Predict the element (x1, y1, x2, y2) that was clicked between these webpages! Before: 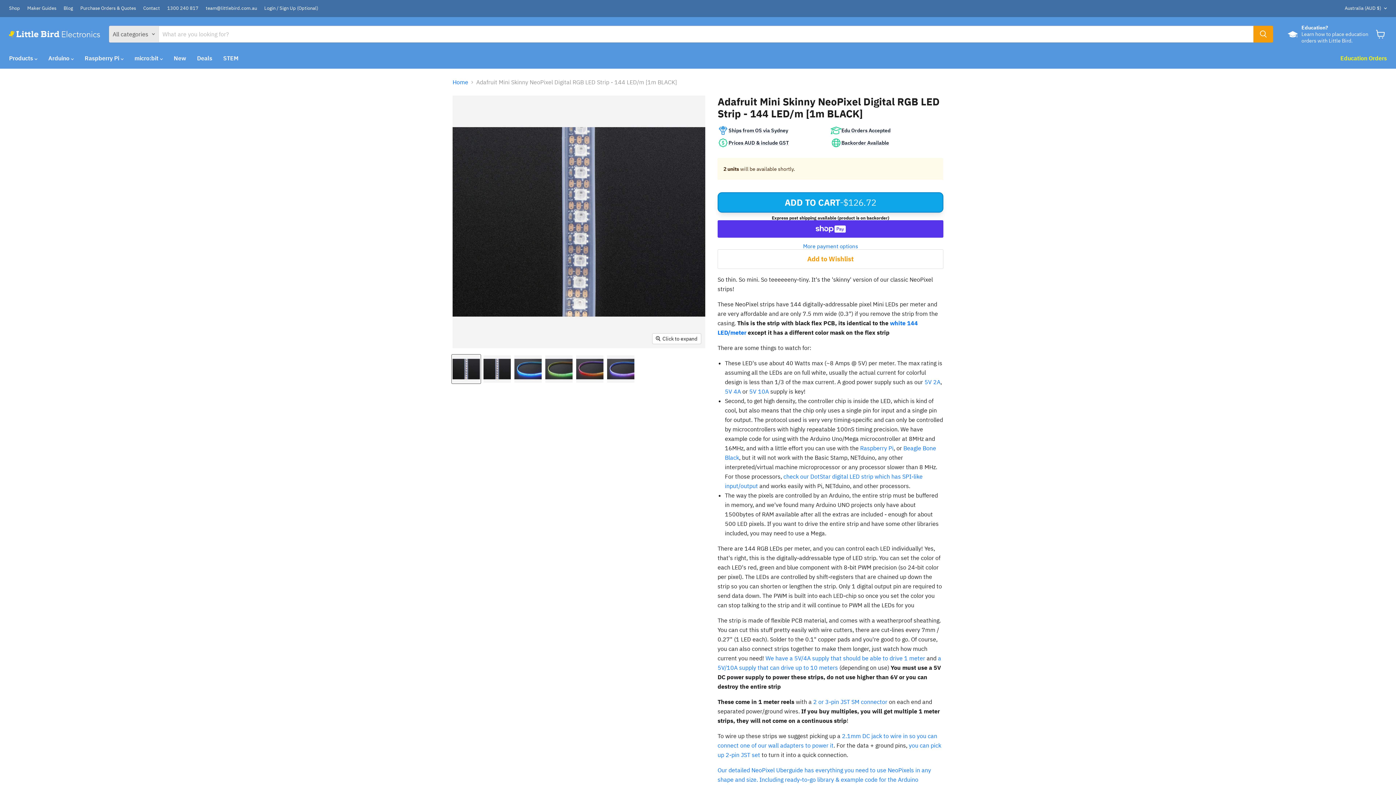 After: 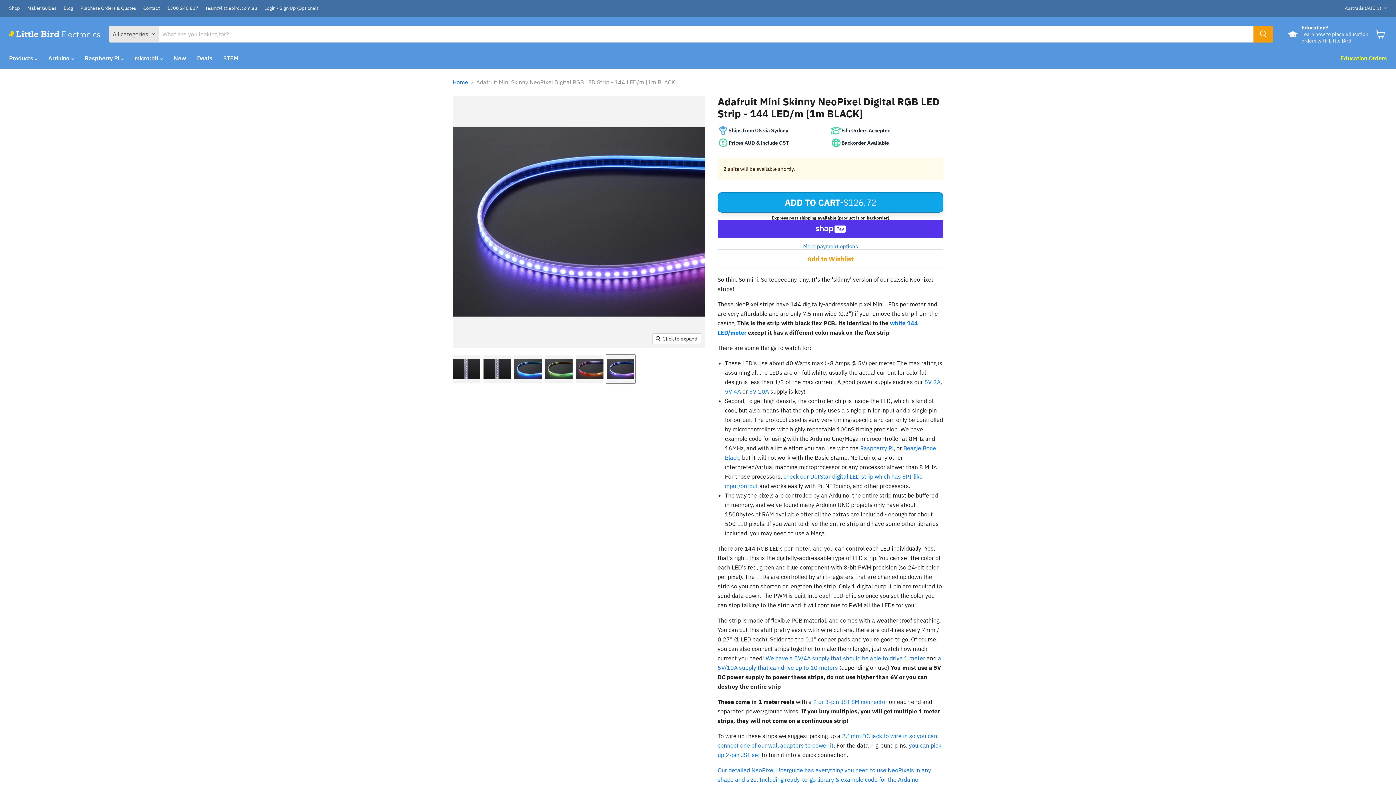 Action: label: Adafruit Mini Skinny NeoPixel Digital RGB LED Strip - 144 LED/m [1m BLACK] thumbnail bbox: (606, 355, 635, 383)